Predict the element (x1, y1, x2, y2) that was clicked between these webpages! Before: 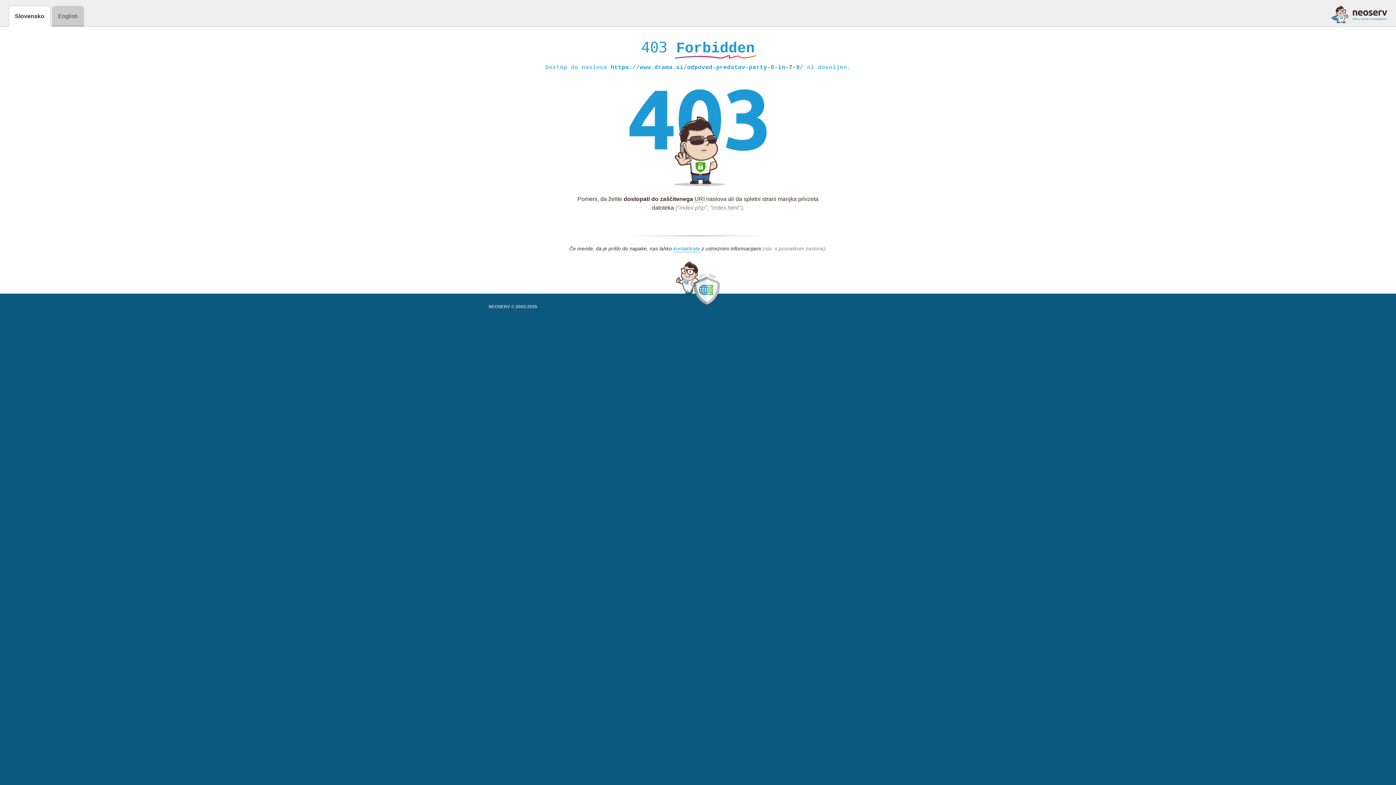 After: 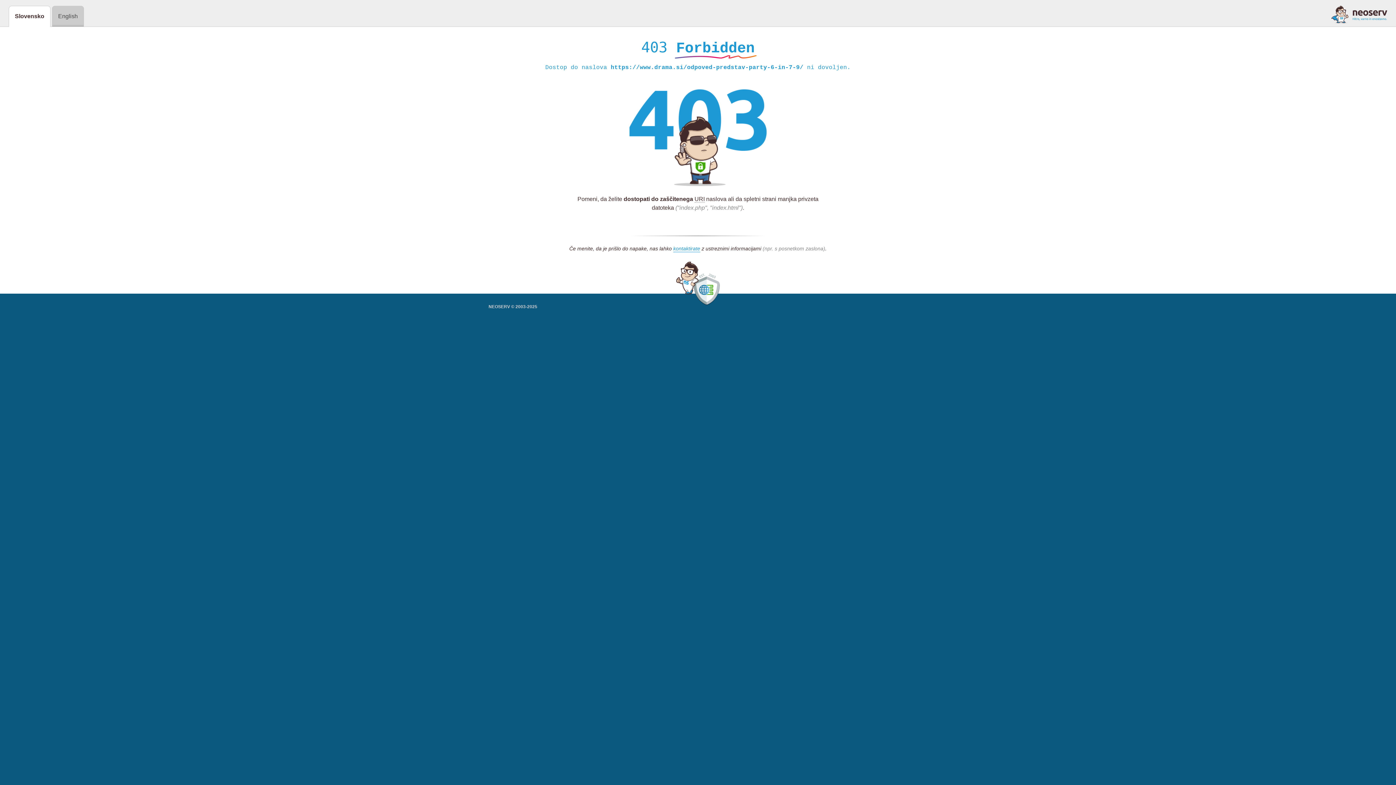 Action: bbox: (1331, 5, 1387, 23)